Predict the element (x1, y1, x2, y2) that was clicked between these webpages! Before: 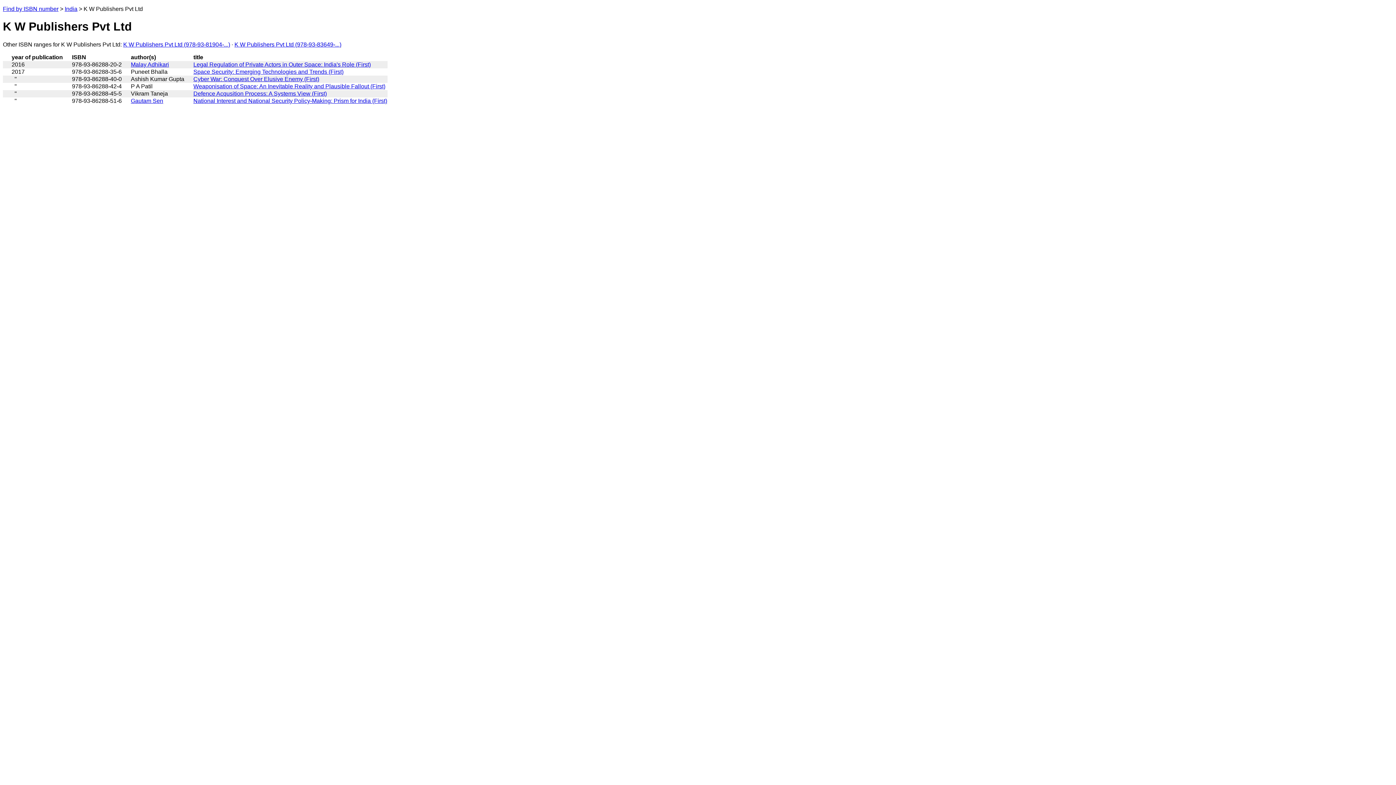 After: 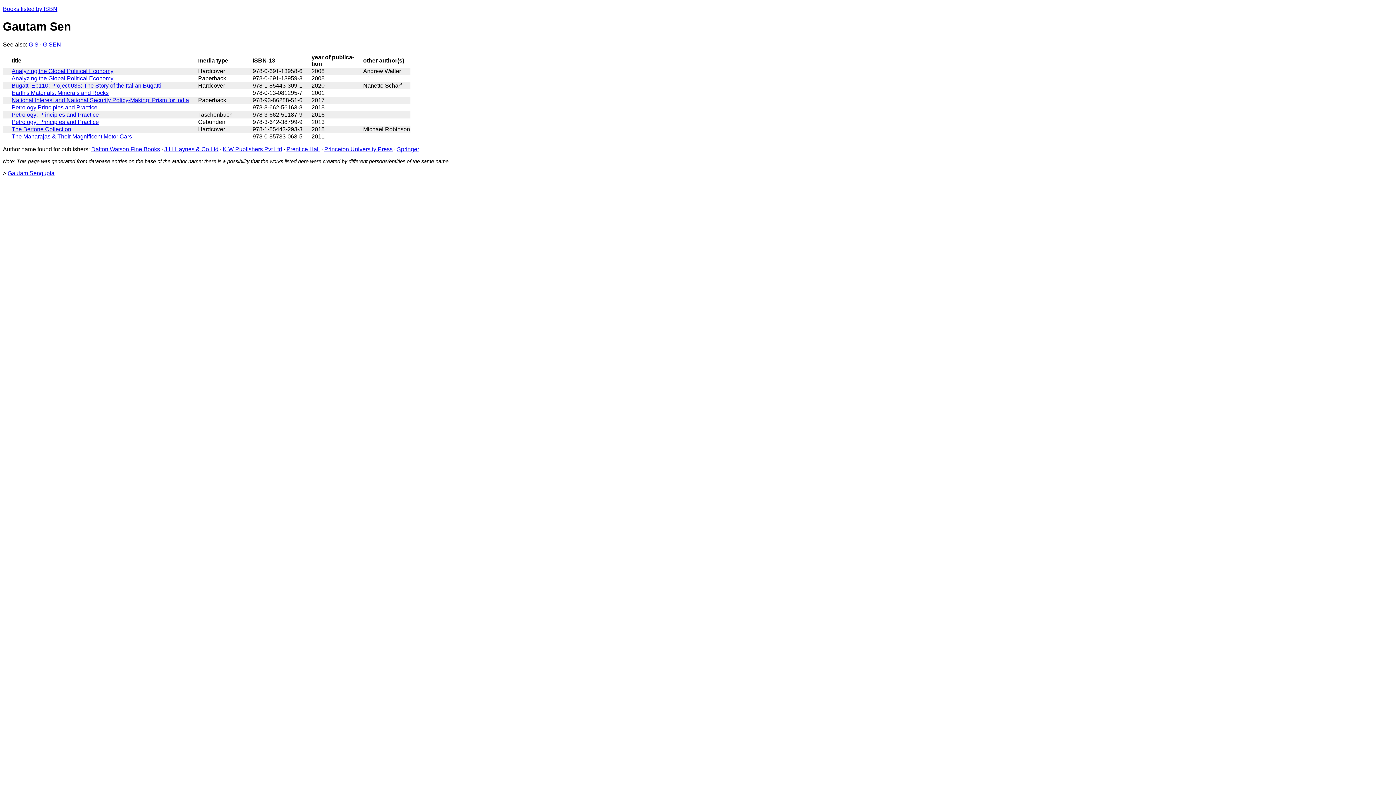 Action: bbox: (130, 97, 163, 103) label: Gautam Sen